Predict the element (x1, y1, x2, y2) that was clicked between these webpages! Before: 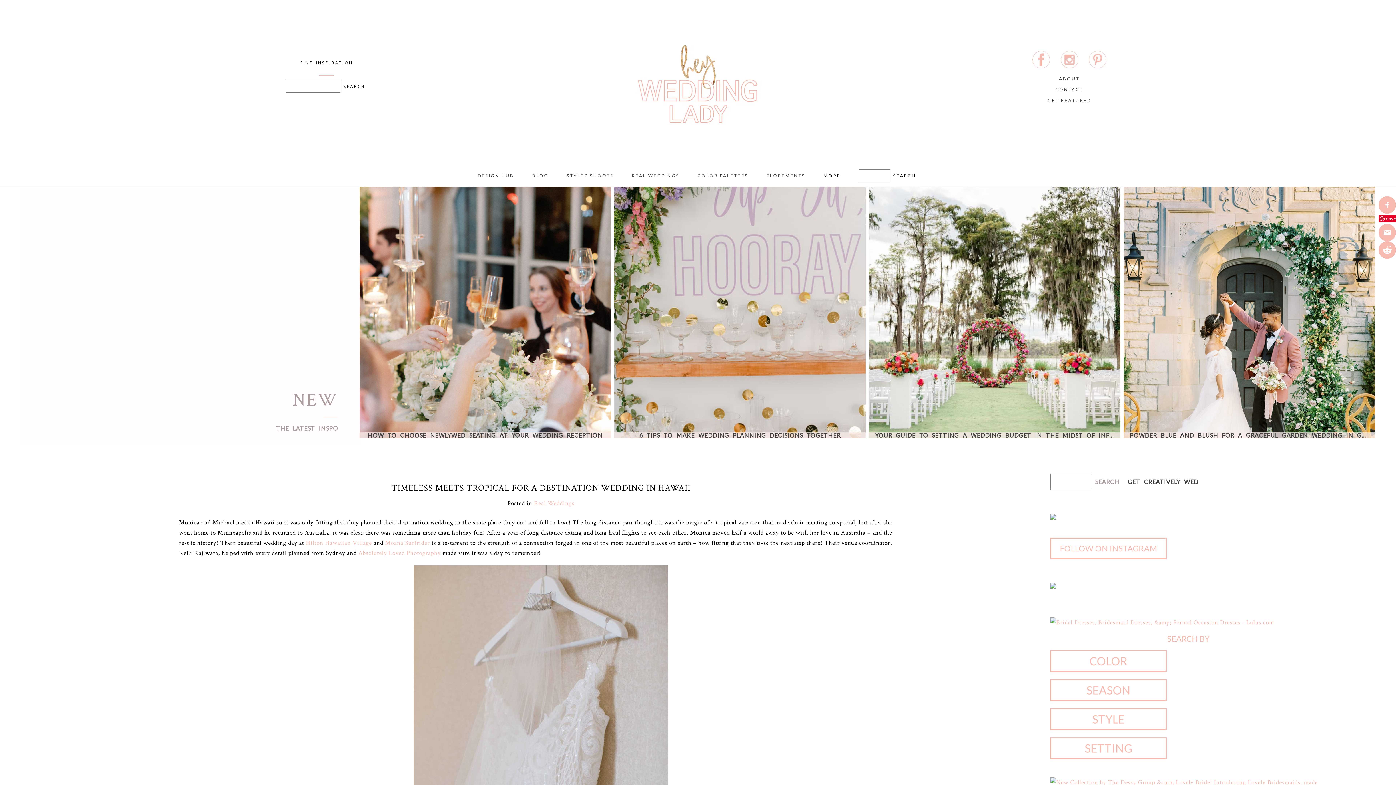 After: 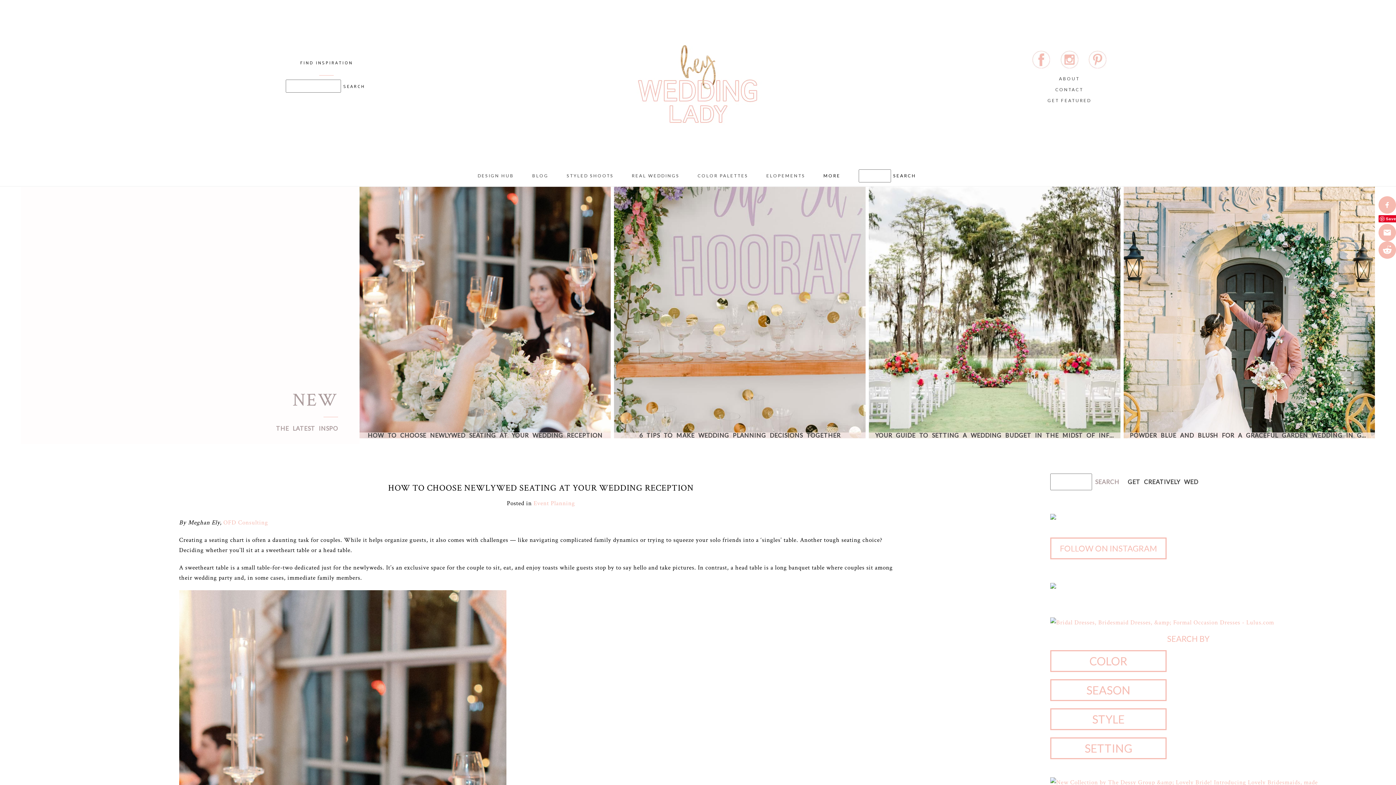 Action: bbox: (365, 432, 604, 438) label: HOW TO CHOOSE NEWLYWED SEATING AT YOUR WEDDING RECEPTION￼